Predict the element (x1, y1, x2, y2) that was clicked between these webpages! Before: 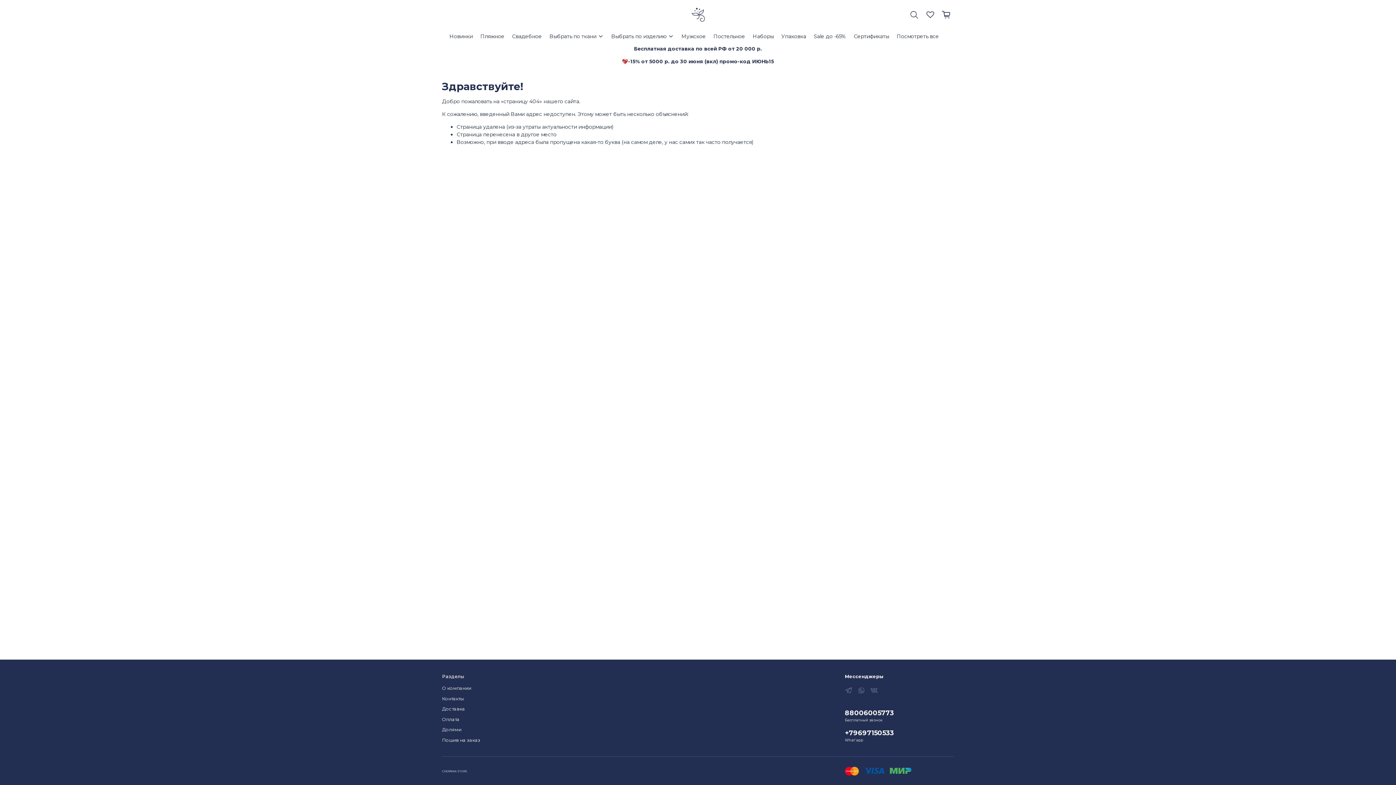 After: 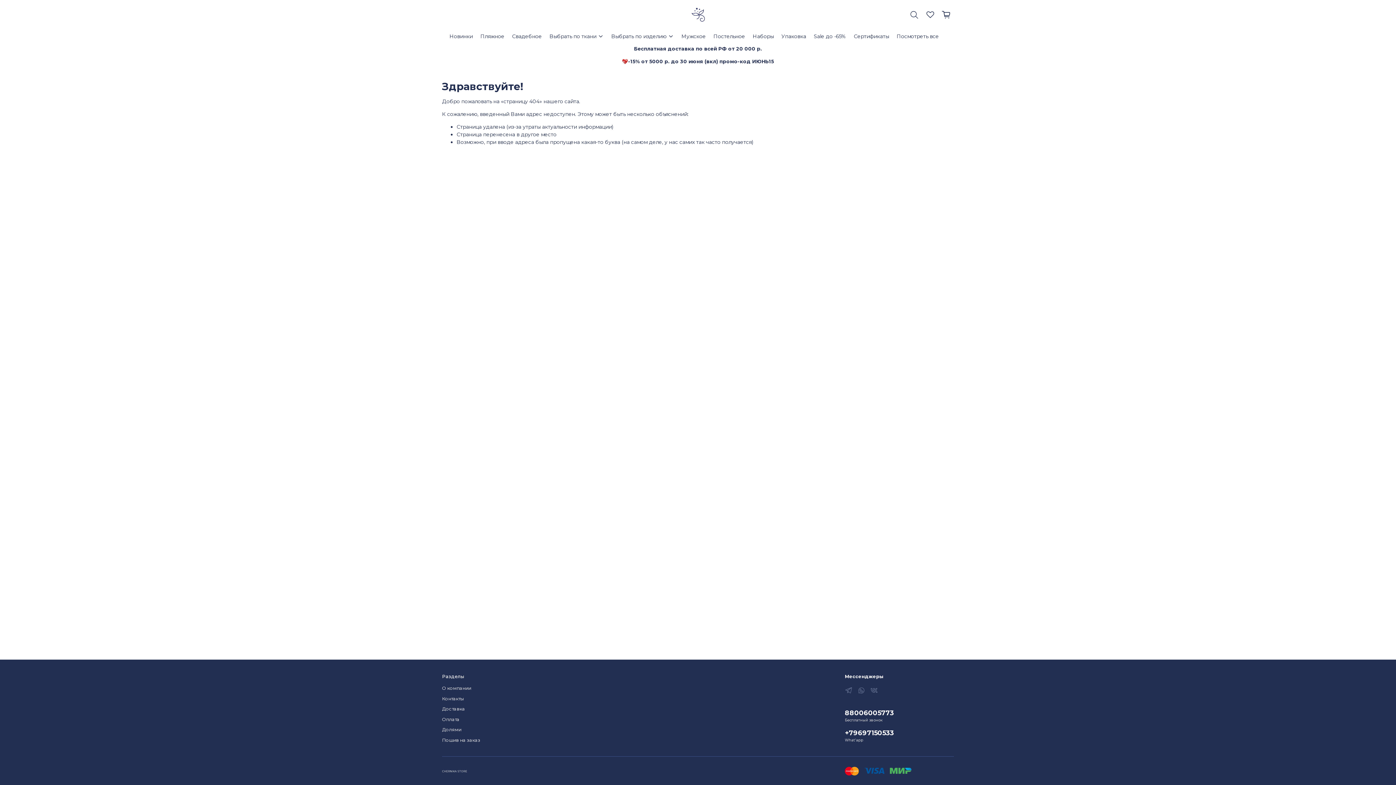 Action: bbox: (845, 709, 894, 717) label: 88006005773